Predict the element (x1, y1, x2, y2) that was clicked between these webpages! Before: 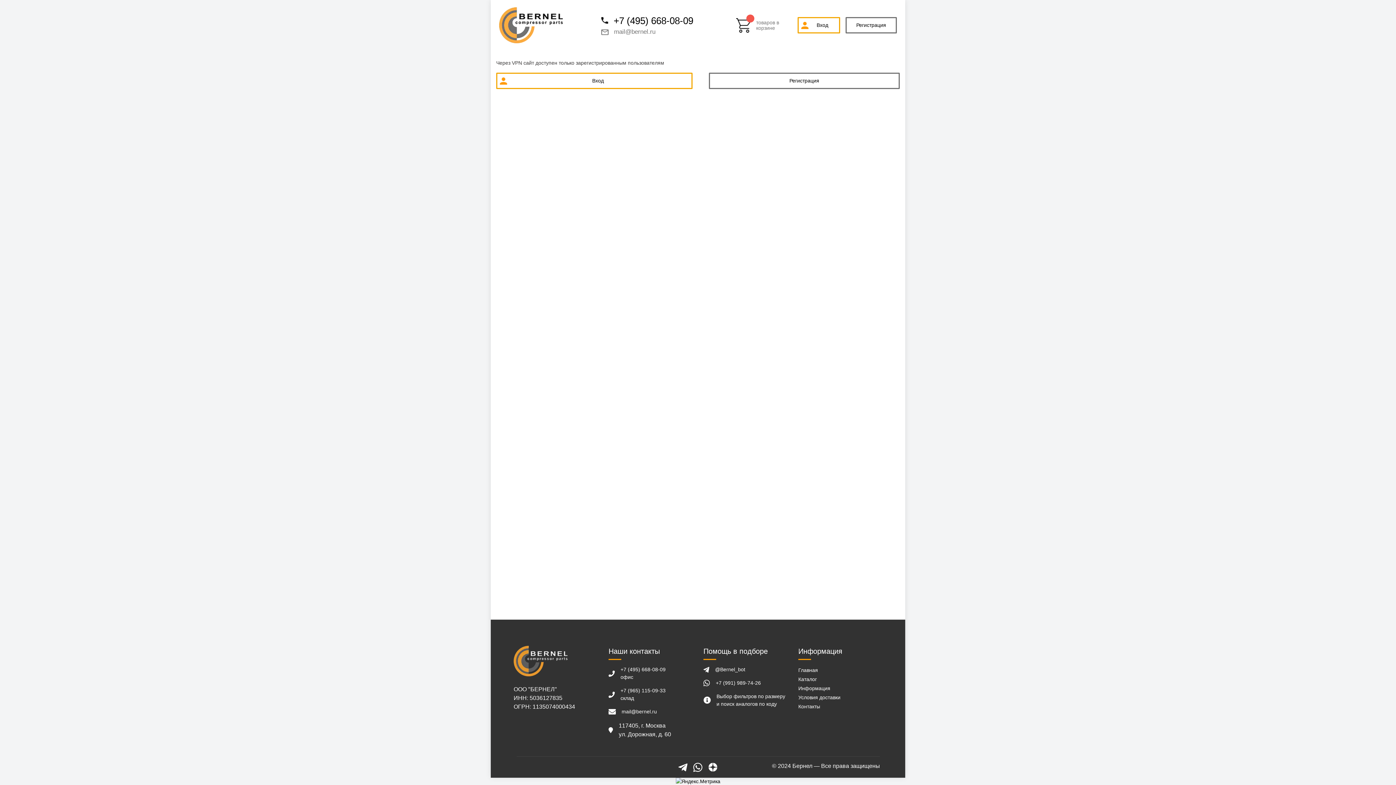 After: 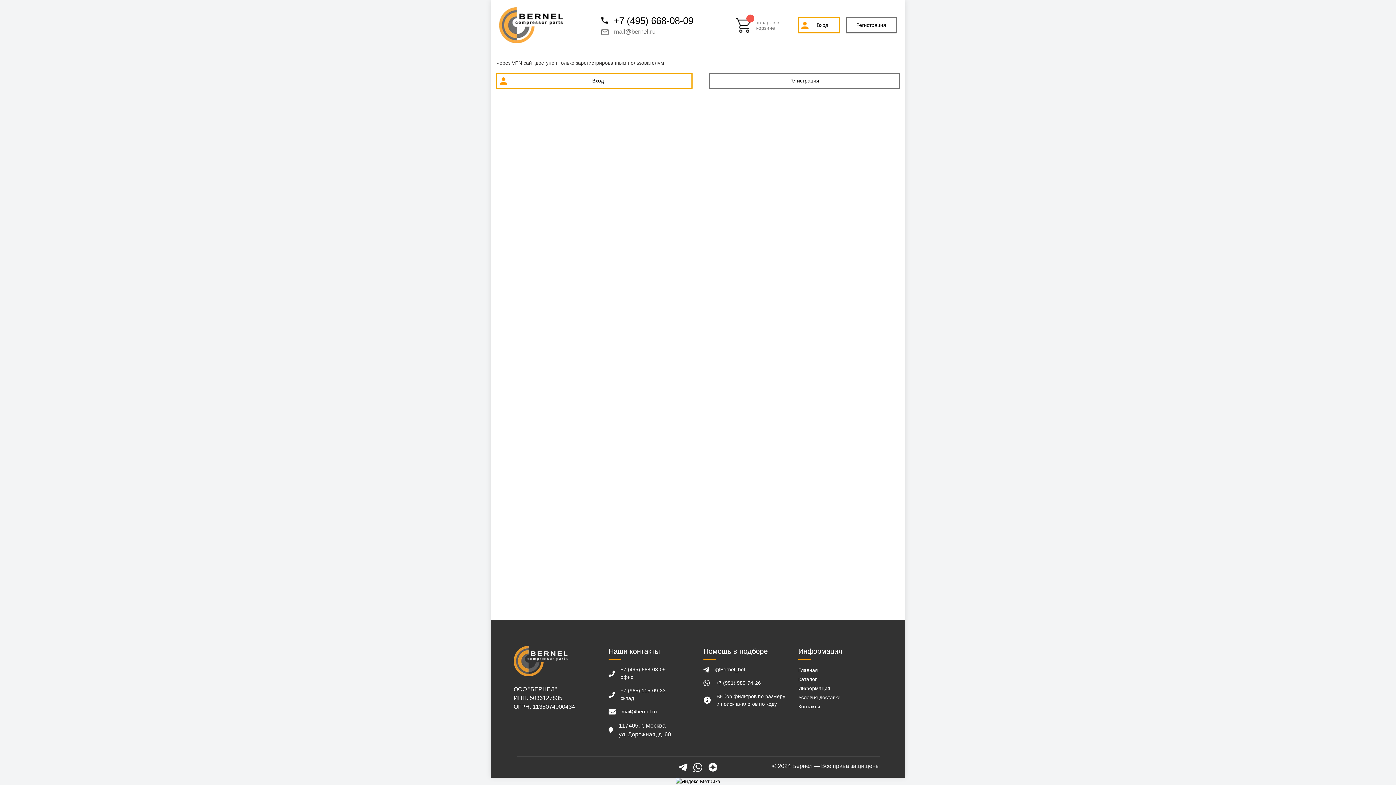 Action: label: Каталог bbox: (798, 675, 817, 684)